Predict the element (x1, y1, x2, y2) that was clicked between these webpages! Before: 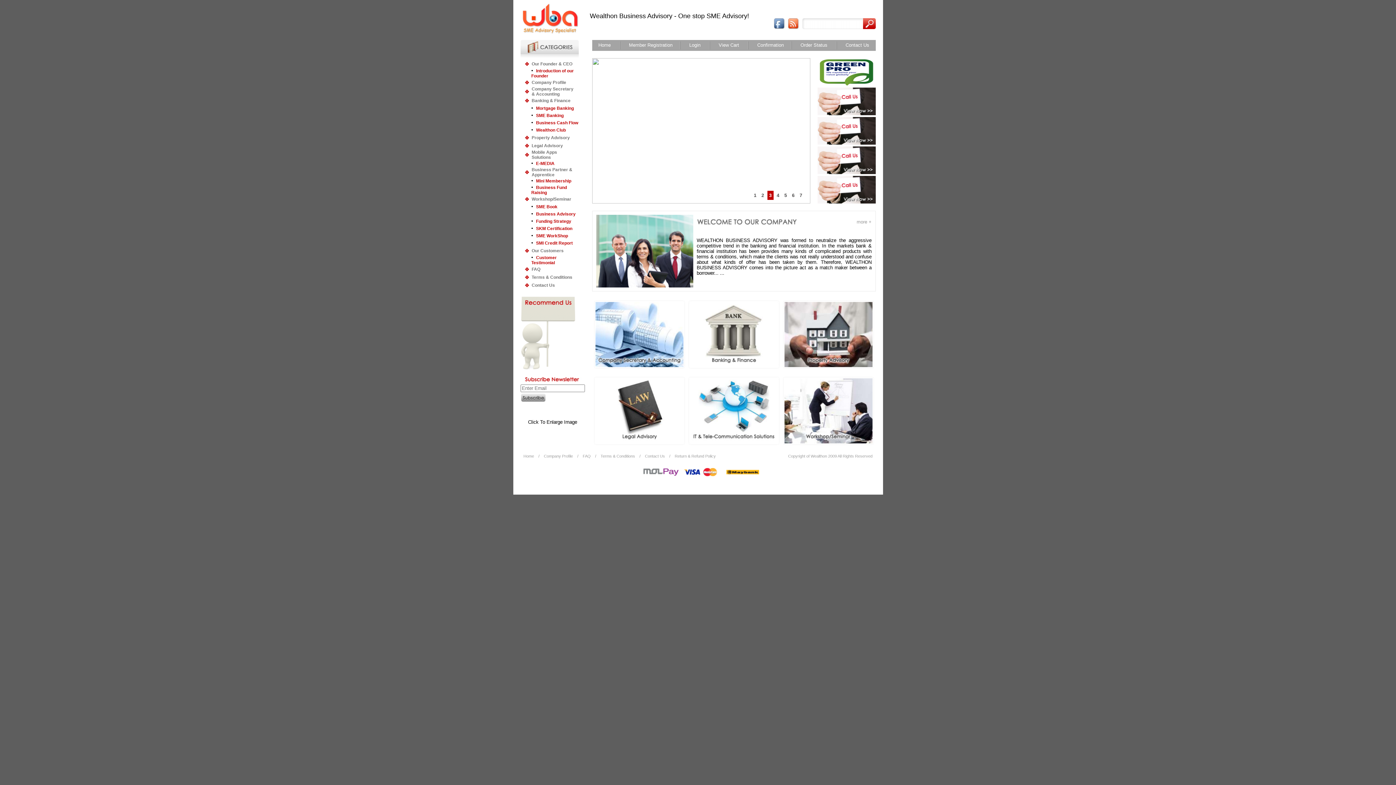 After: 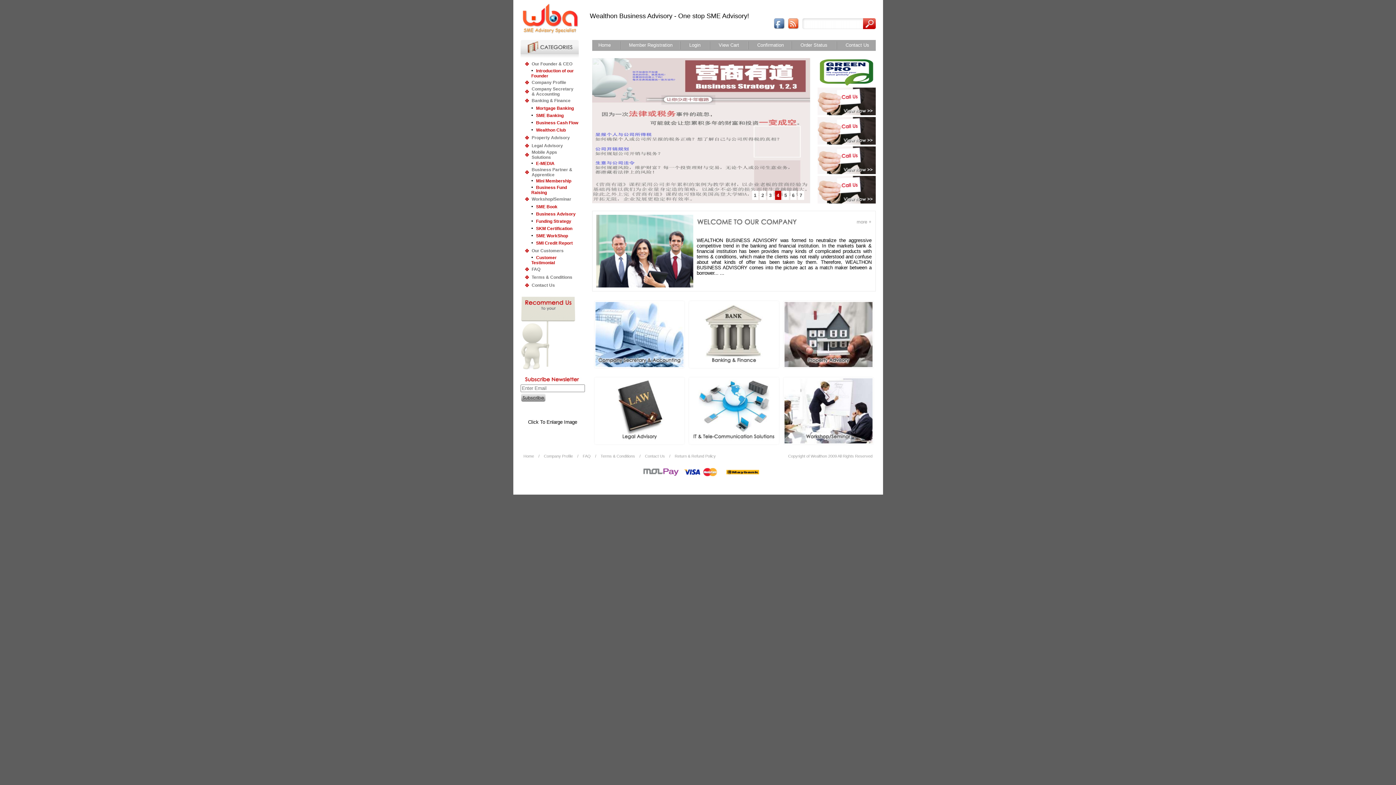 Action: bbox: (674, 454, 716, 458) label: Return & Refund Policy